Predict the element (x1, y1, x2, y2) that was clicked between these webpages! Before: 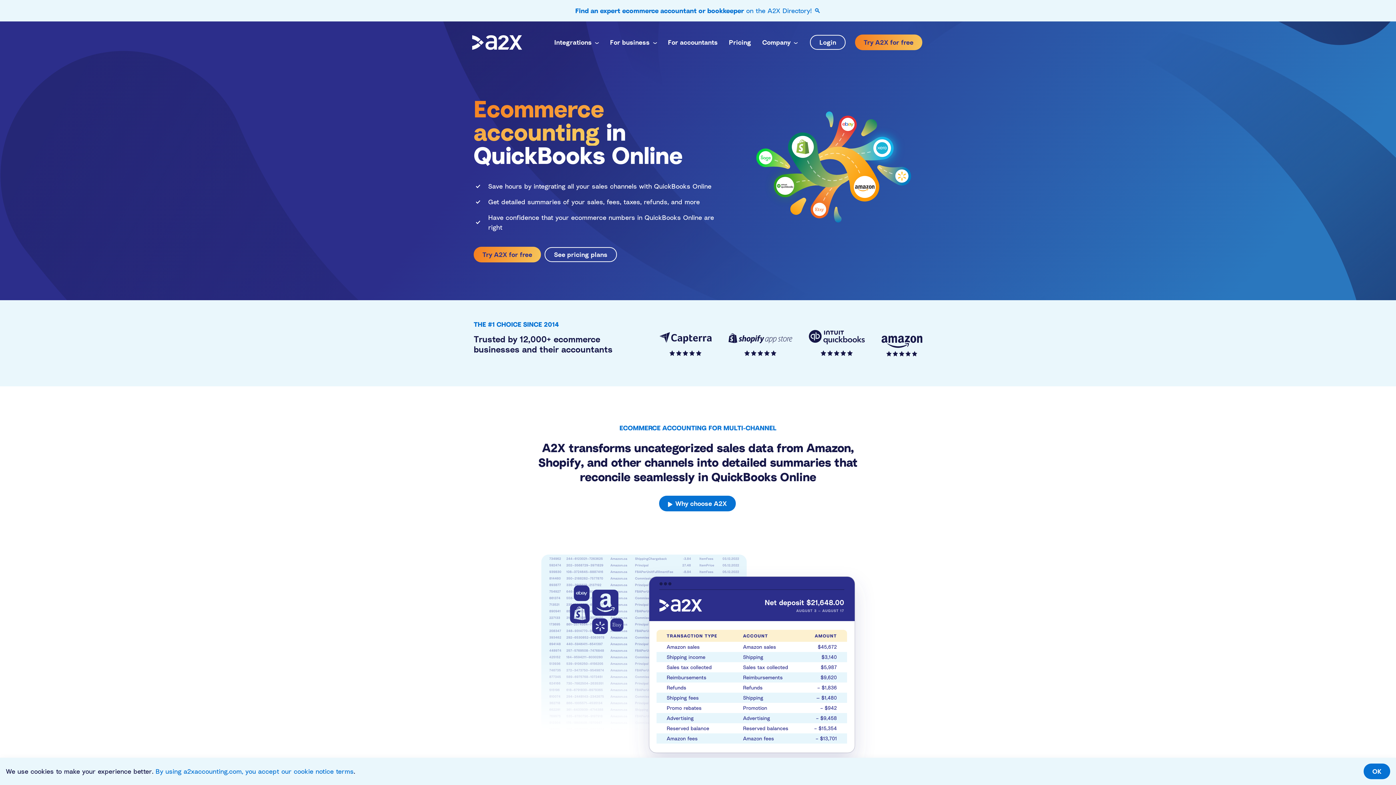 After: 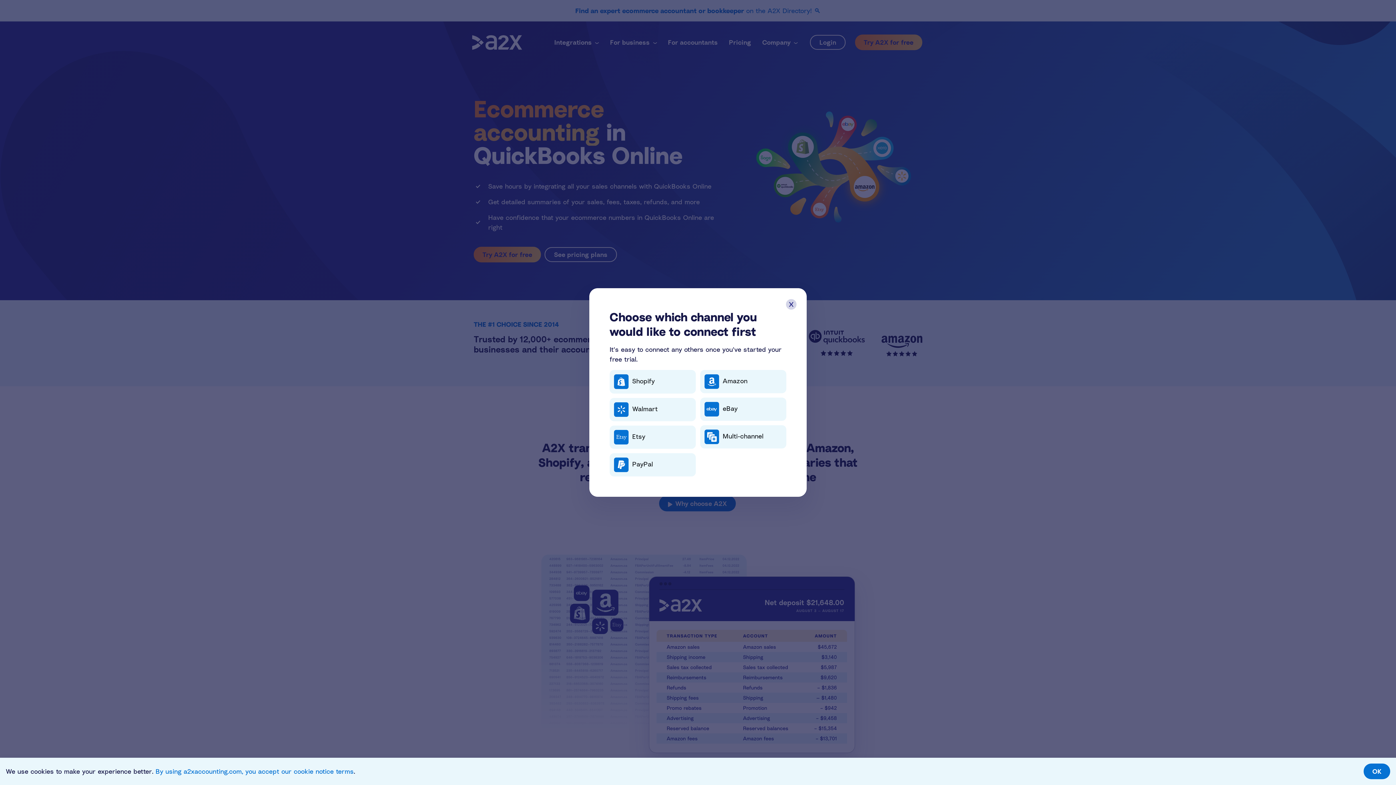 Action: bbox: (855, 34, 922, 50) label: Try A2X for free